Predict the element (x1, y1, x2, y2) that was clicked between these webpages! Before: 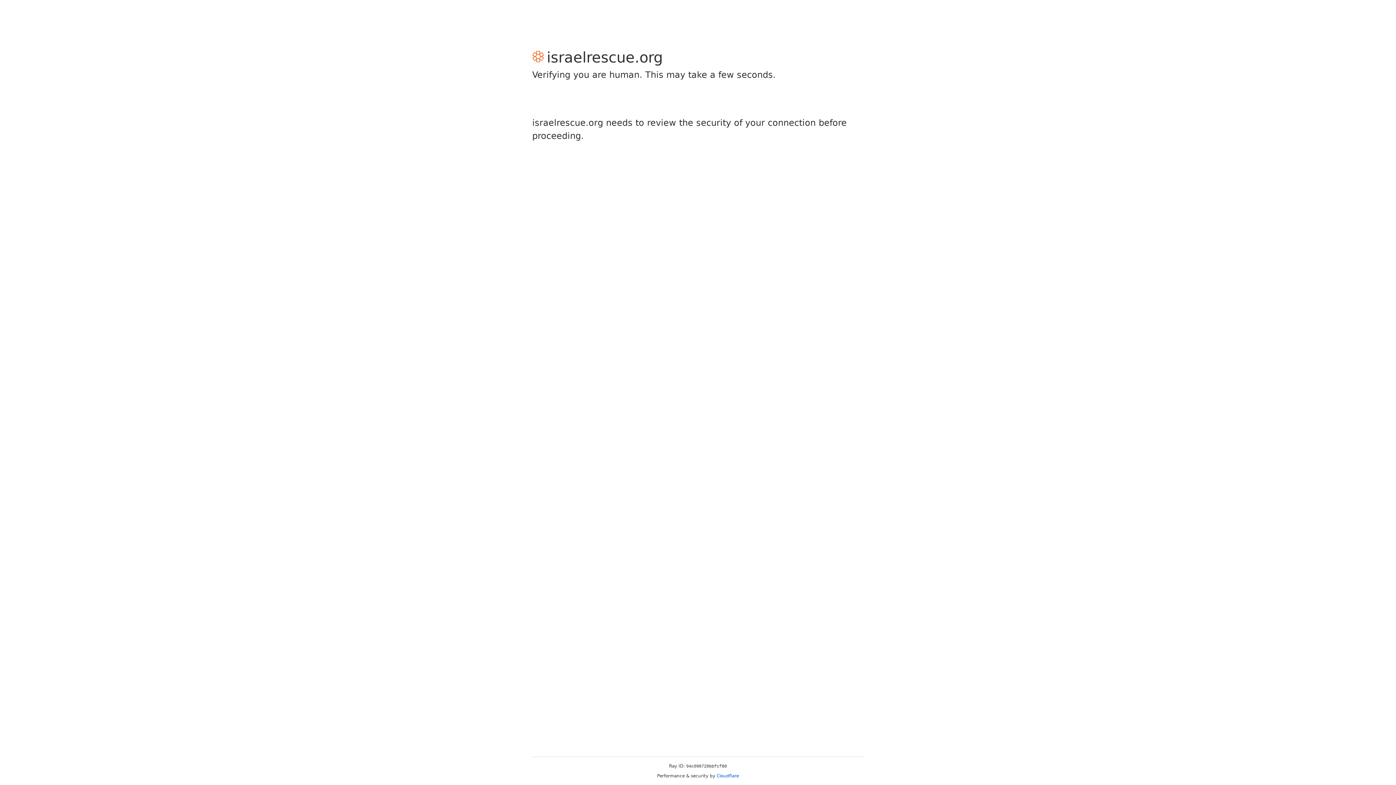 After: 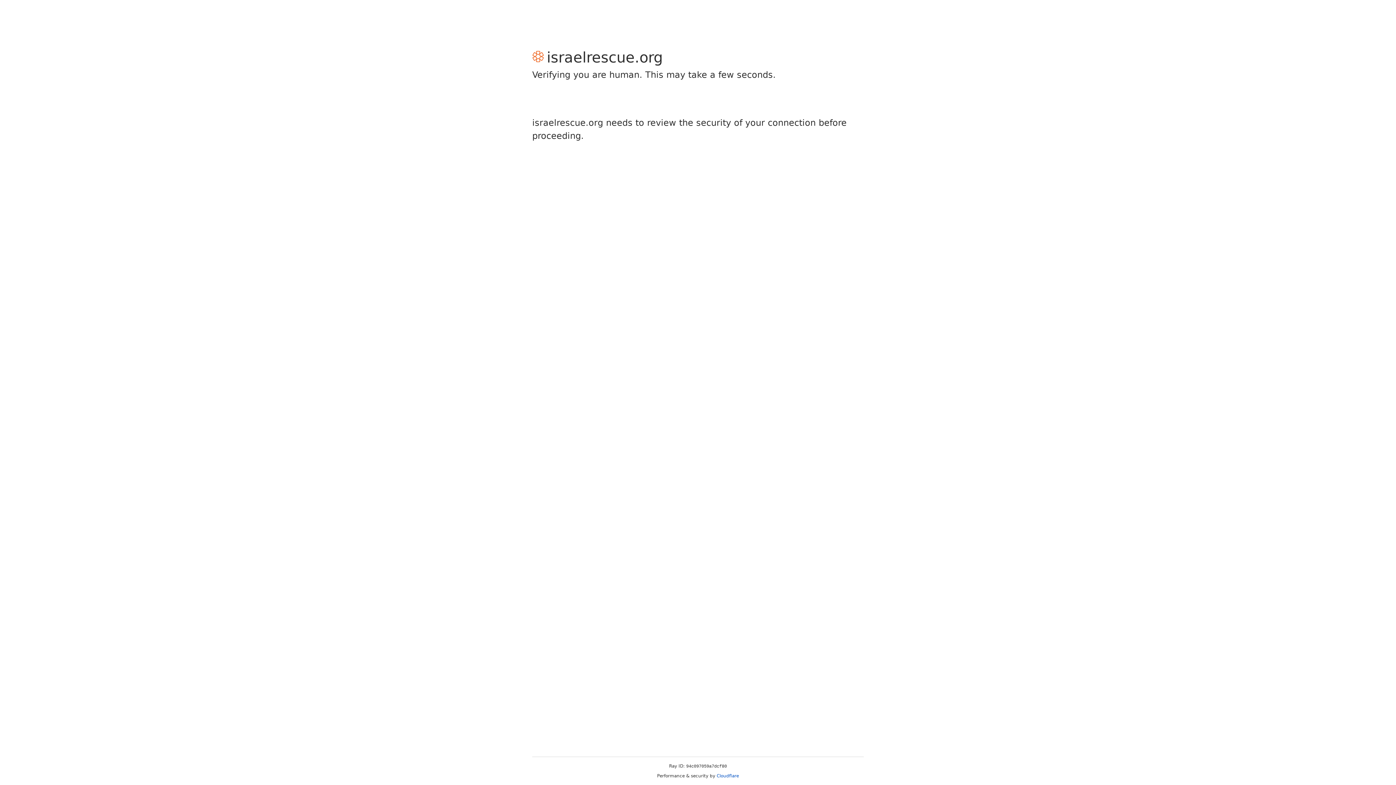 Action: bbox: (716, 773, 739, 778) label: Cloudflare